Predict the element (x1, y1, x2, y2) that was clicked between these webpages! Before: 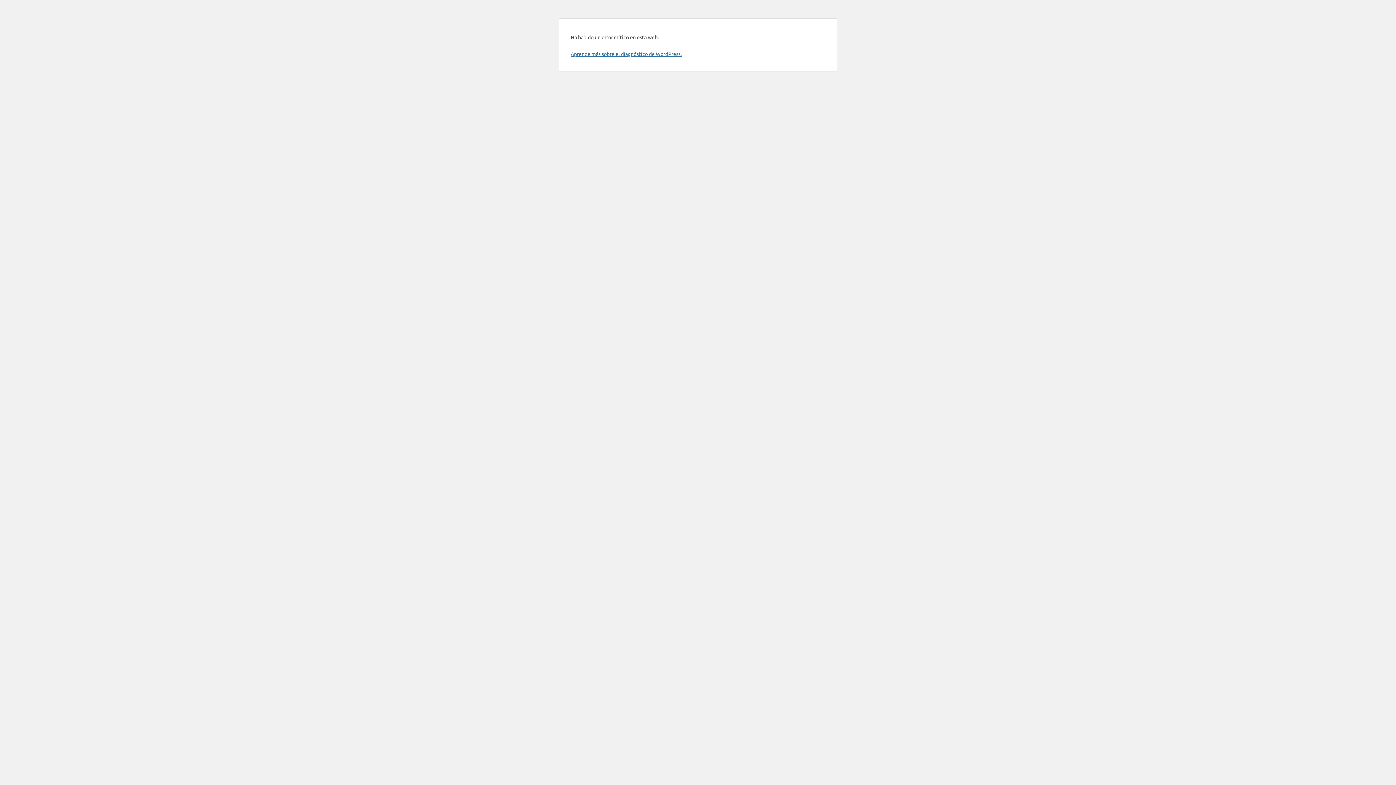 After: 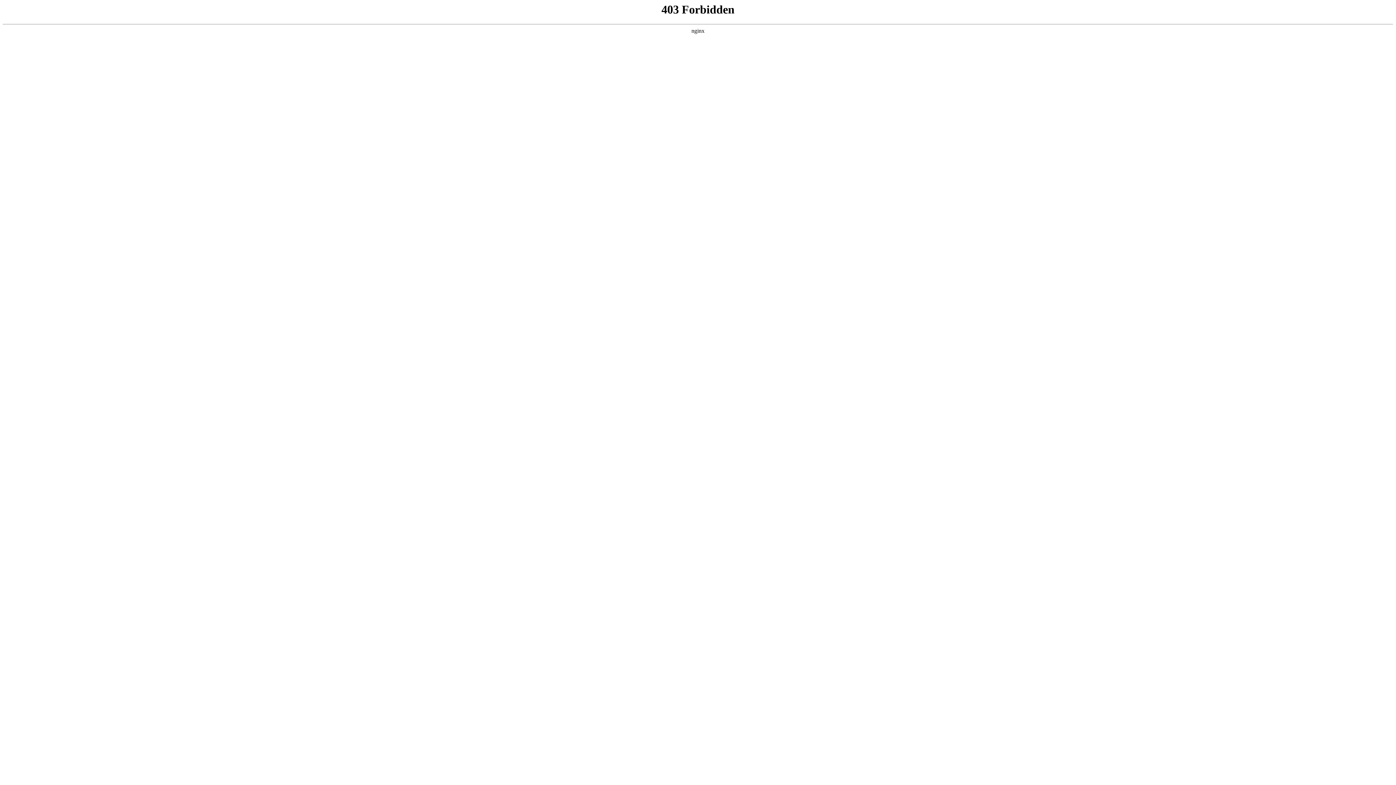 Action: bbox: (570, 50, 681, 57) label: Aprende más sobre el diagnóstico de WordPress.